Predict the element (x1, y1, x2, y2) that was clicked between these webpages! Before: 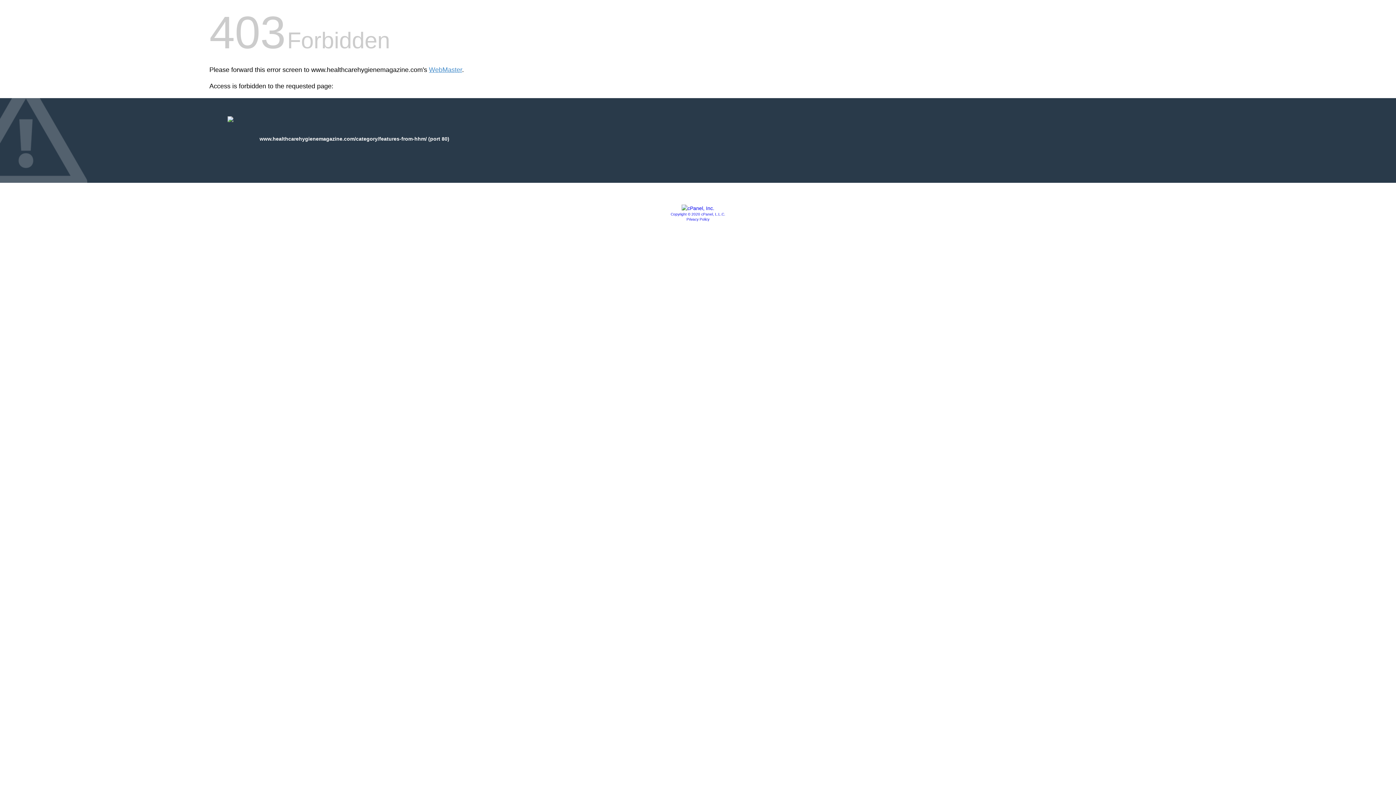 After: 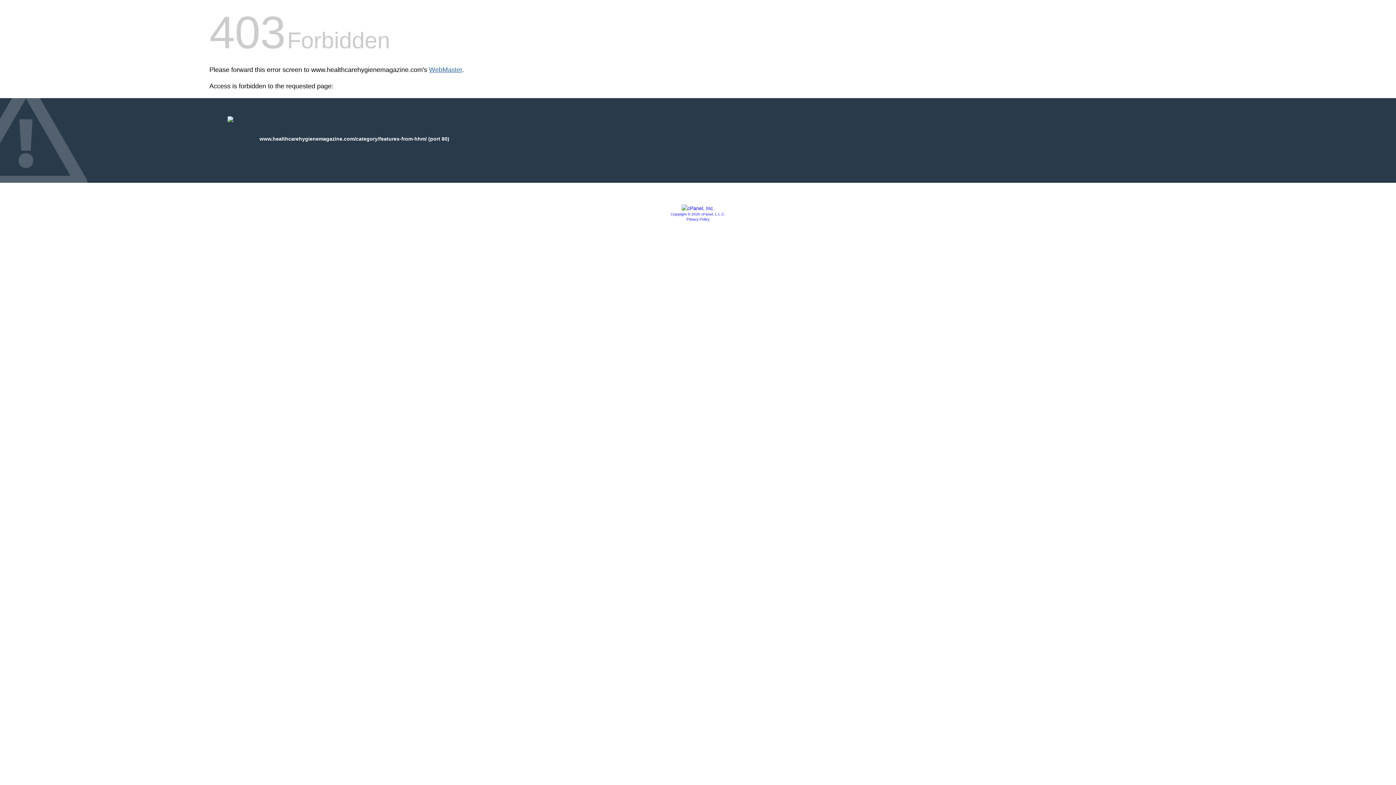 Action: label: WebMaster bbox: (429, 66, 462, 73)